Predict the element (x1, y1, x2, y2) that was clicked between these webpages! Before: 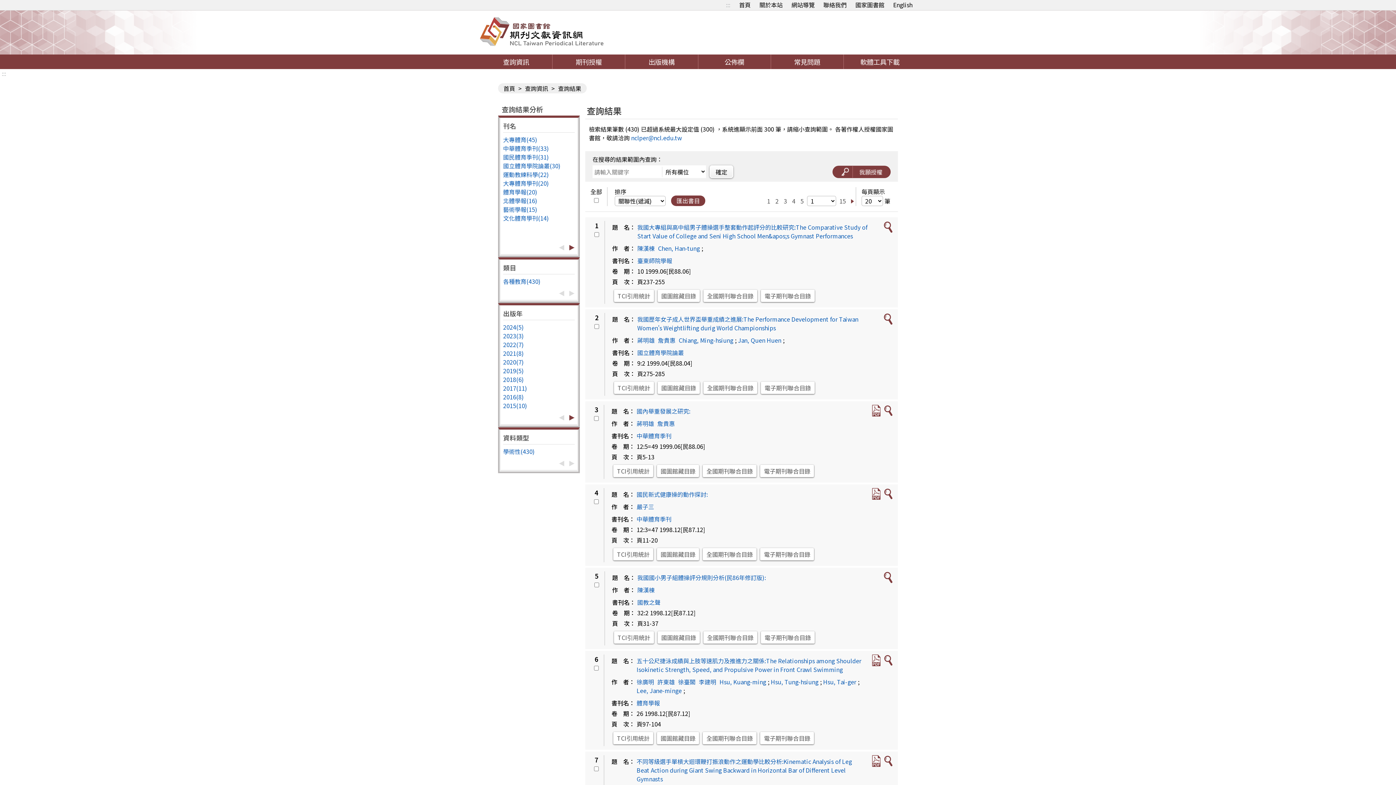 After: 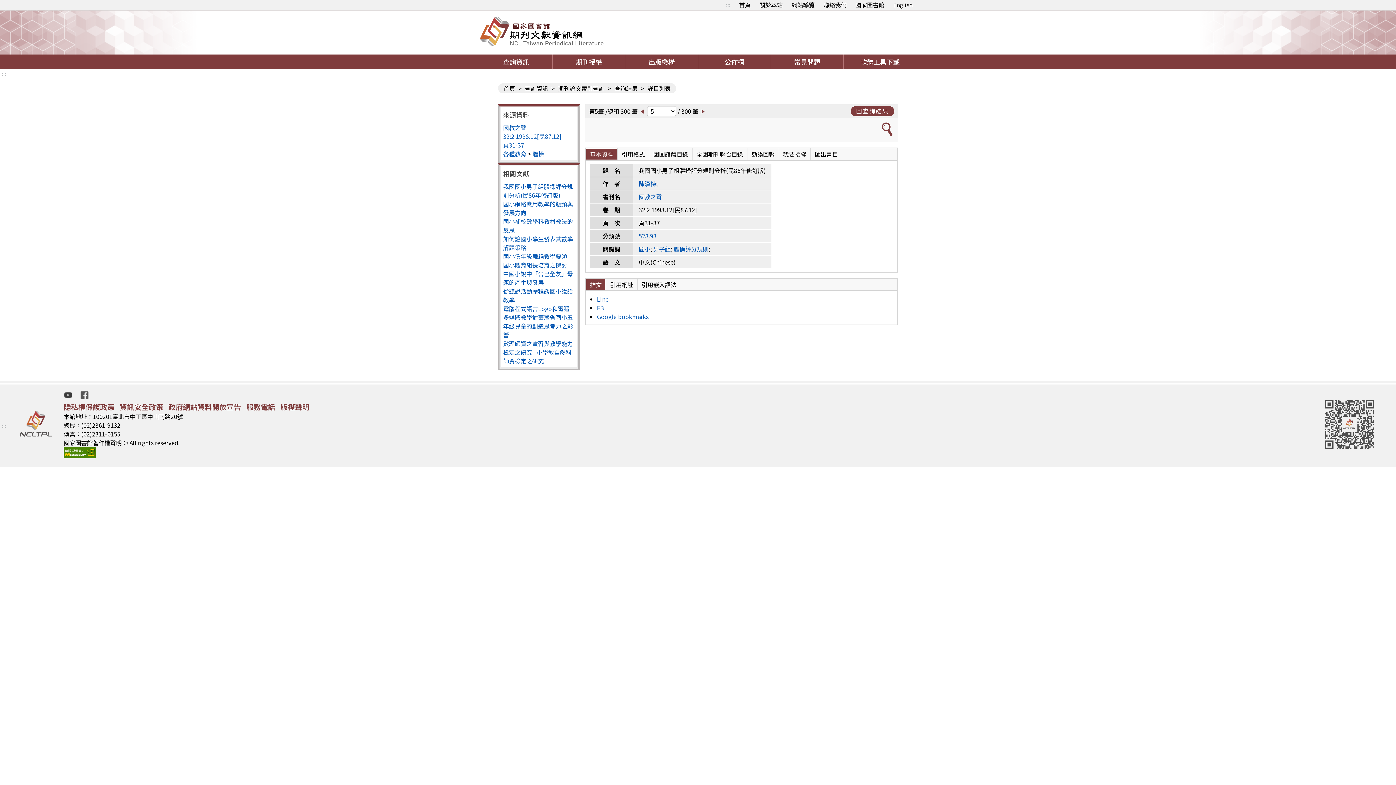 Action: label: 我國國小男子組體操評分規則分析(民86年修訂版): bbox: (637, 573, 766, 582)